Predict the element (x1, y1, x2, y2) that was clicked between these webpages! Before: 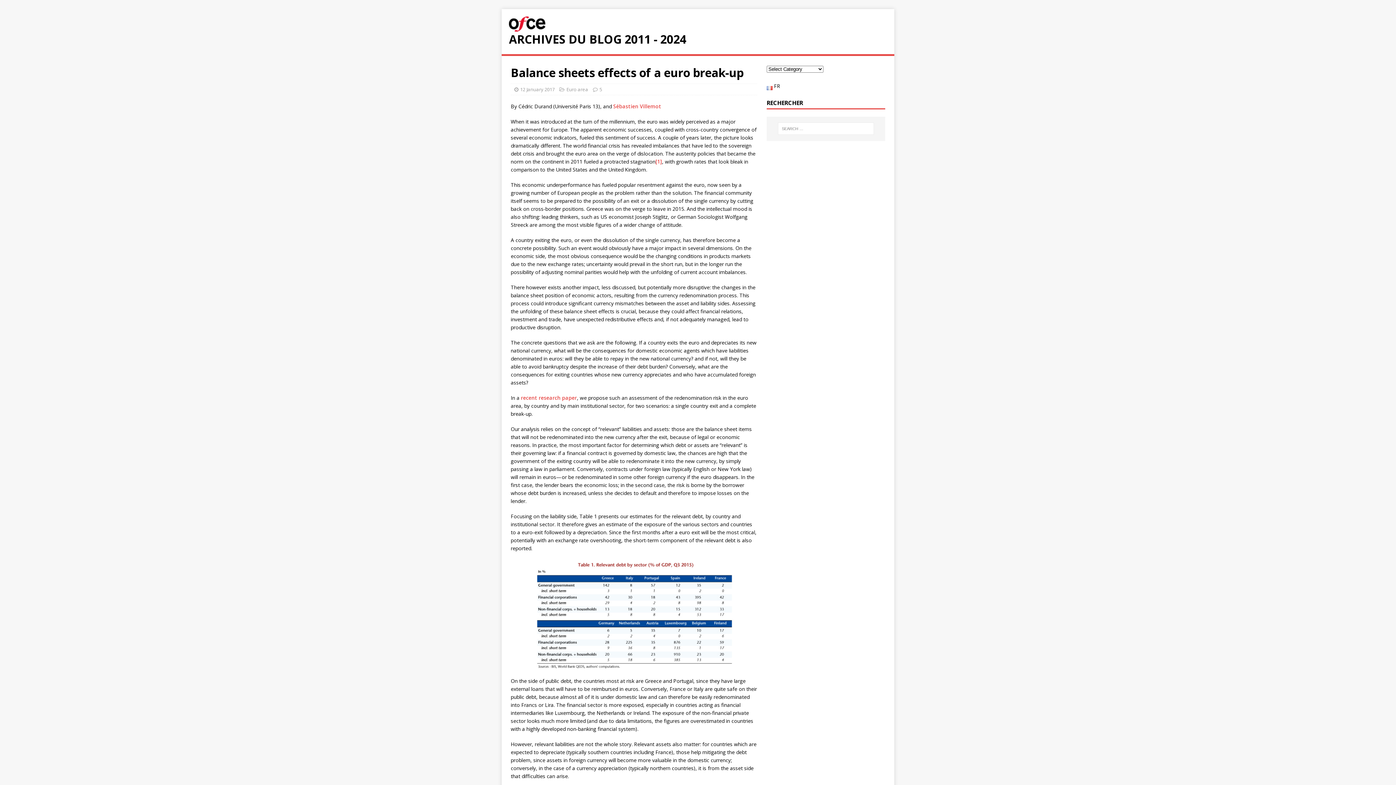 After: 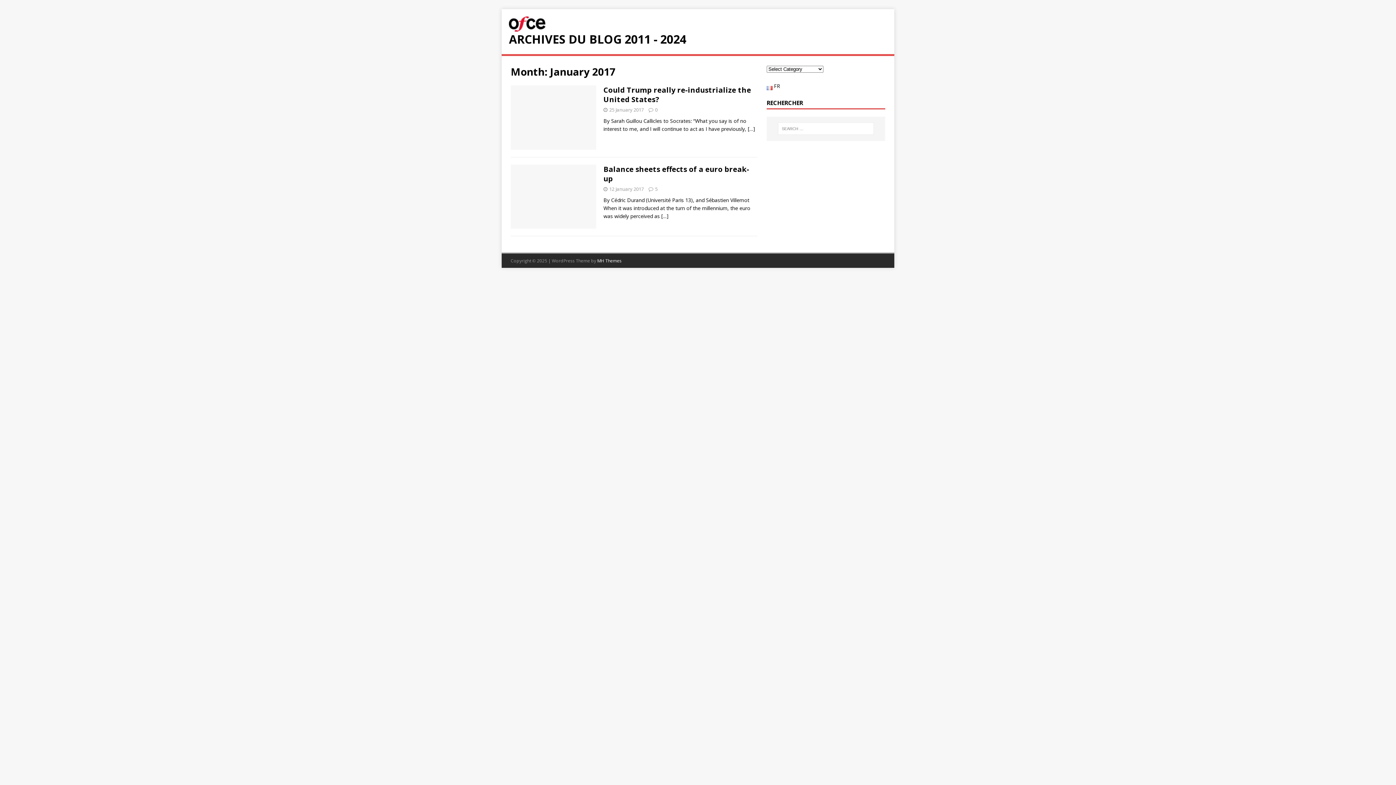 Action: bbox: (520, 86, 554, 92) label: 12 January 2017